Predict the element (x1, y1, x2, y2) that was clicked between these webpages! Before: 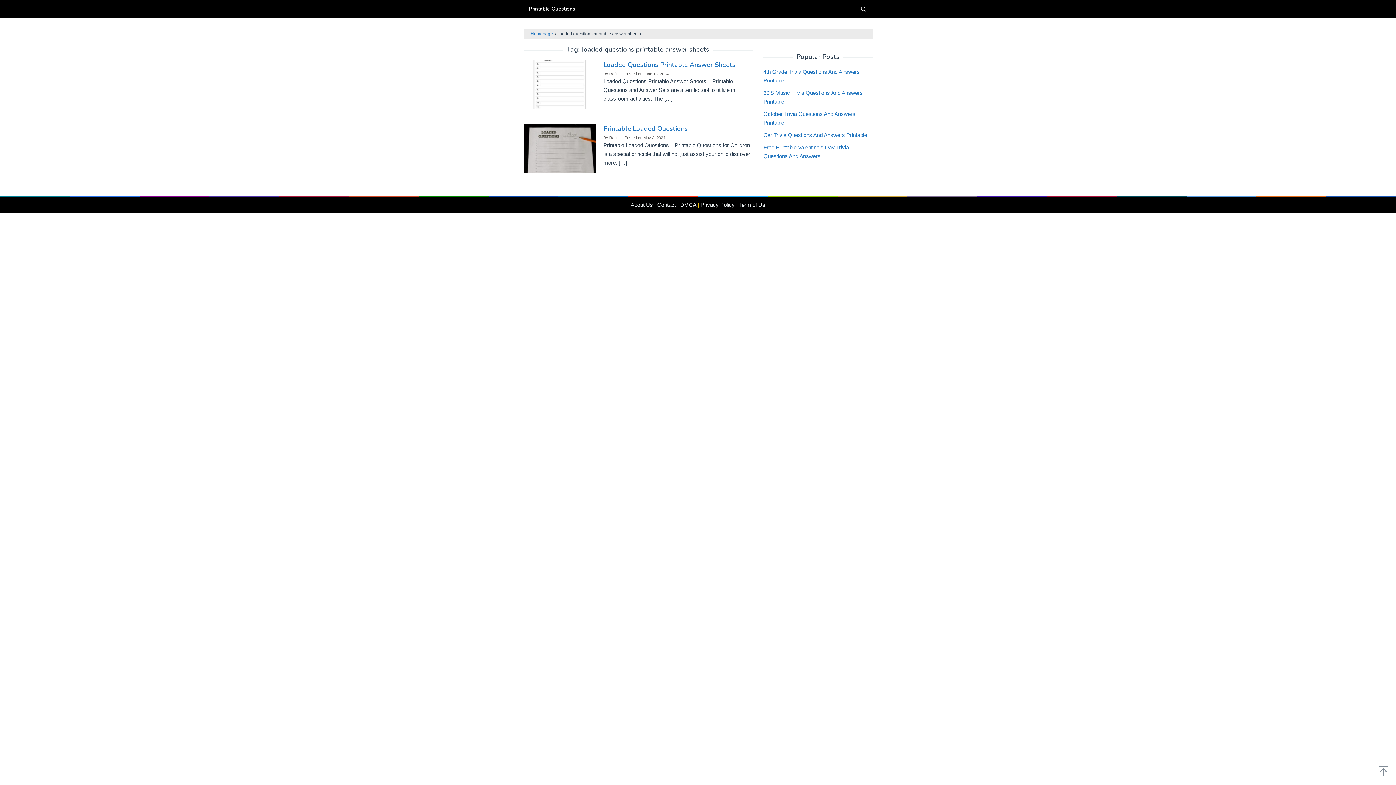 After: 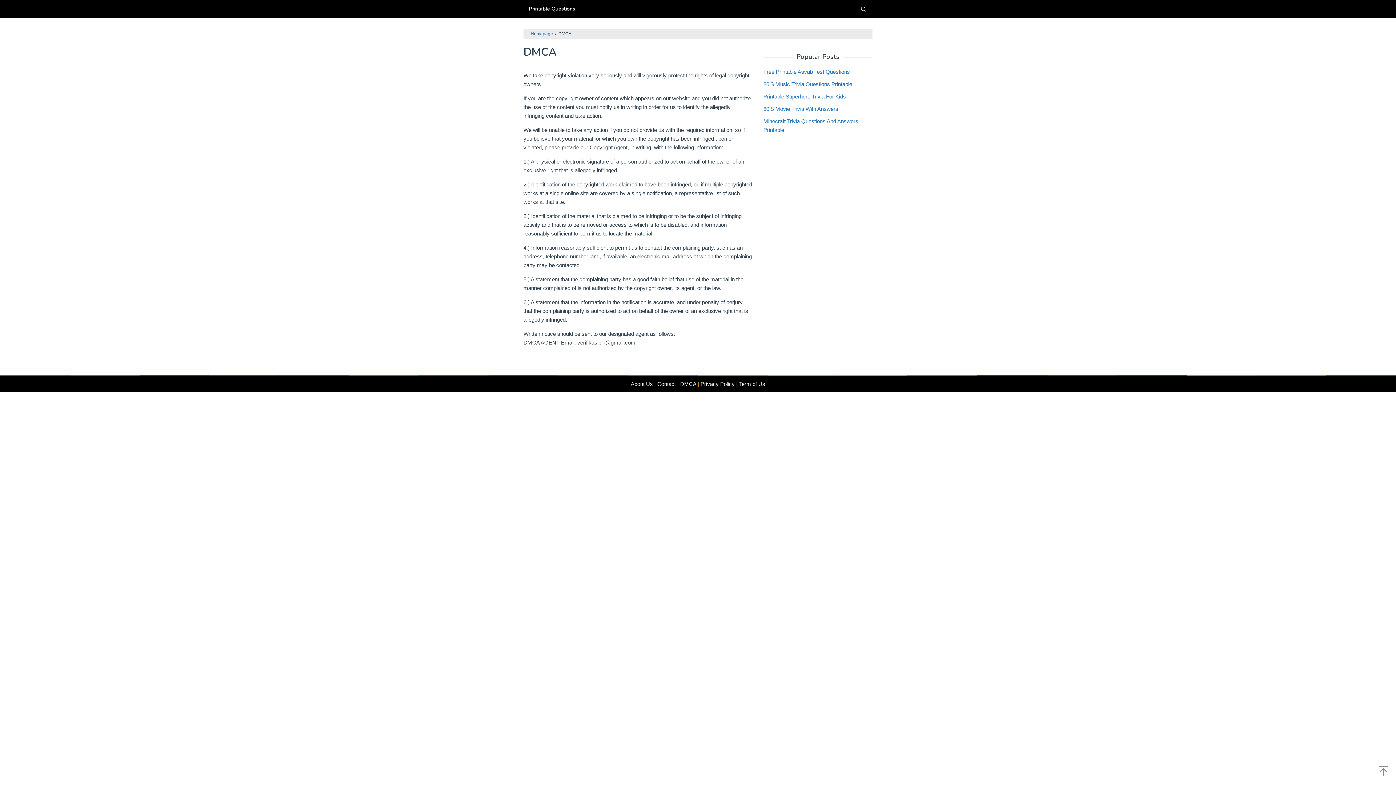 Action: label: DMCA bbox: (680, 201, 696, 208)